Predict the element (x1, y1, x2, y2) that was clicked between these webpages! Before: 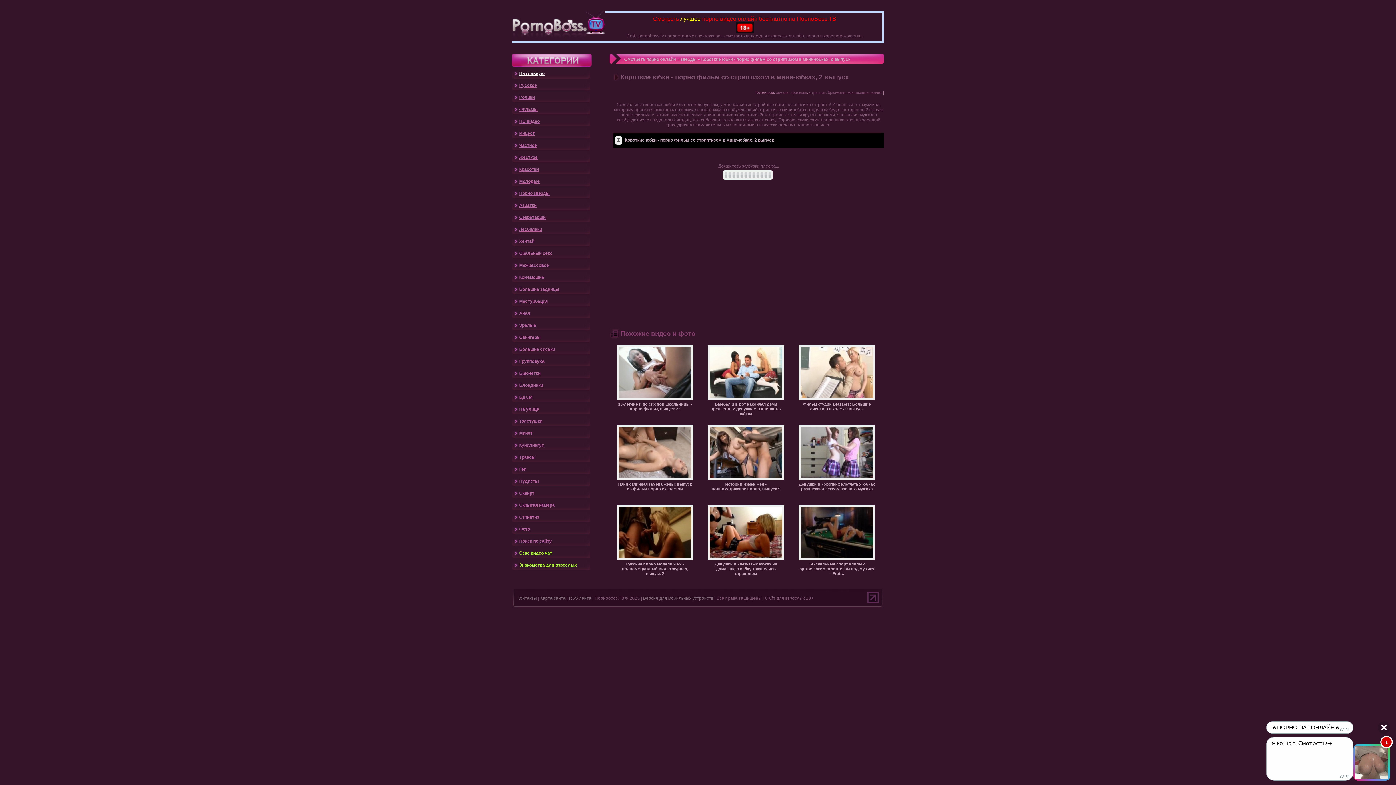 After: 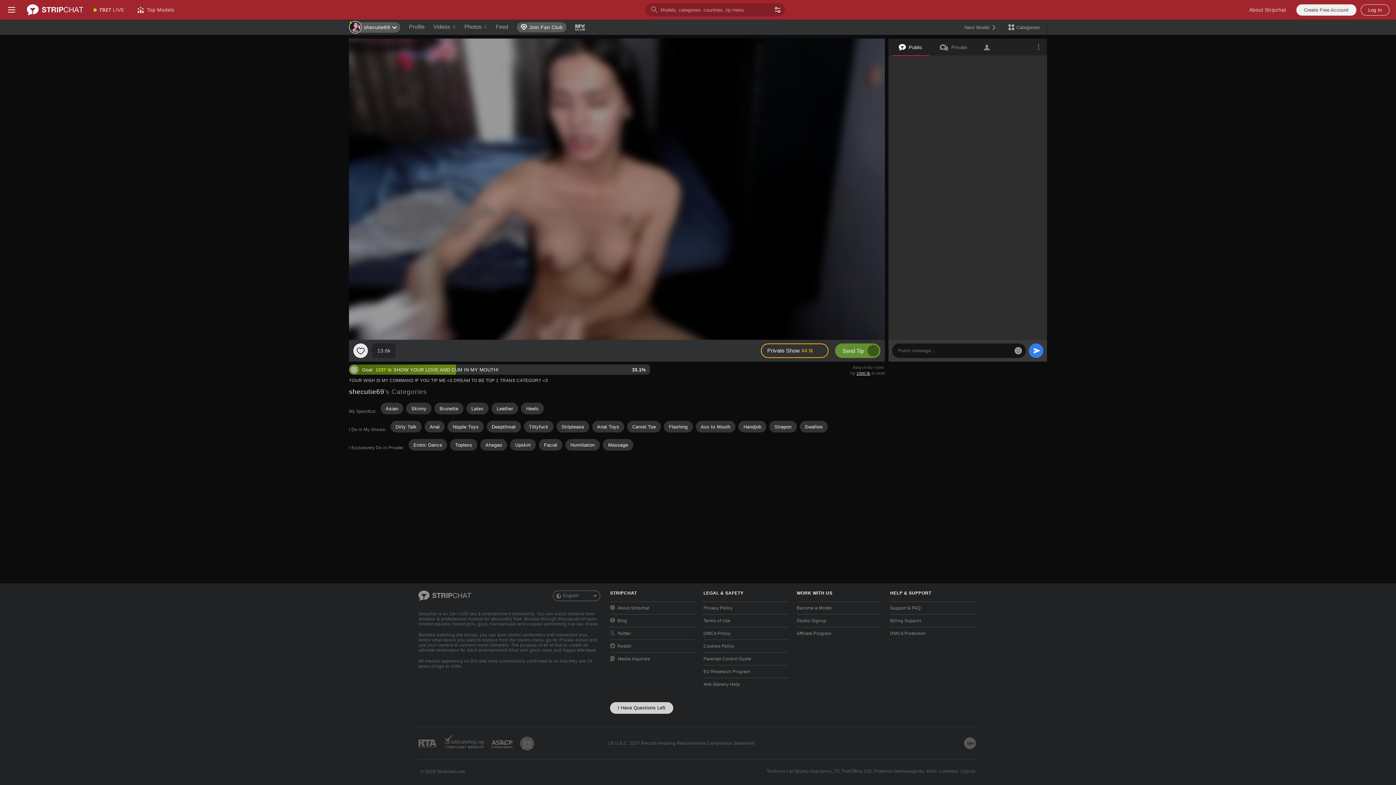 Action: label: Смотреть порно онлайн bbox: (624, 56, 676, 61)